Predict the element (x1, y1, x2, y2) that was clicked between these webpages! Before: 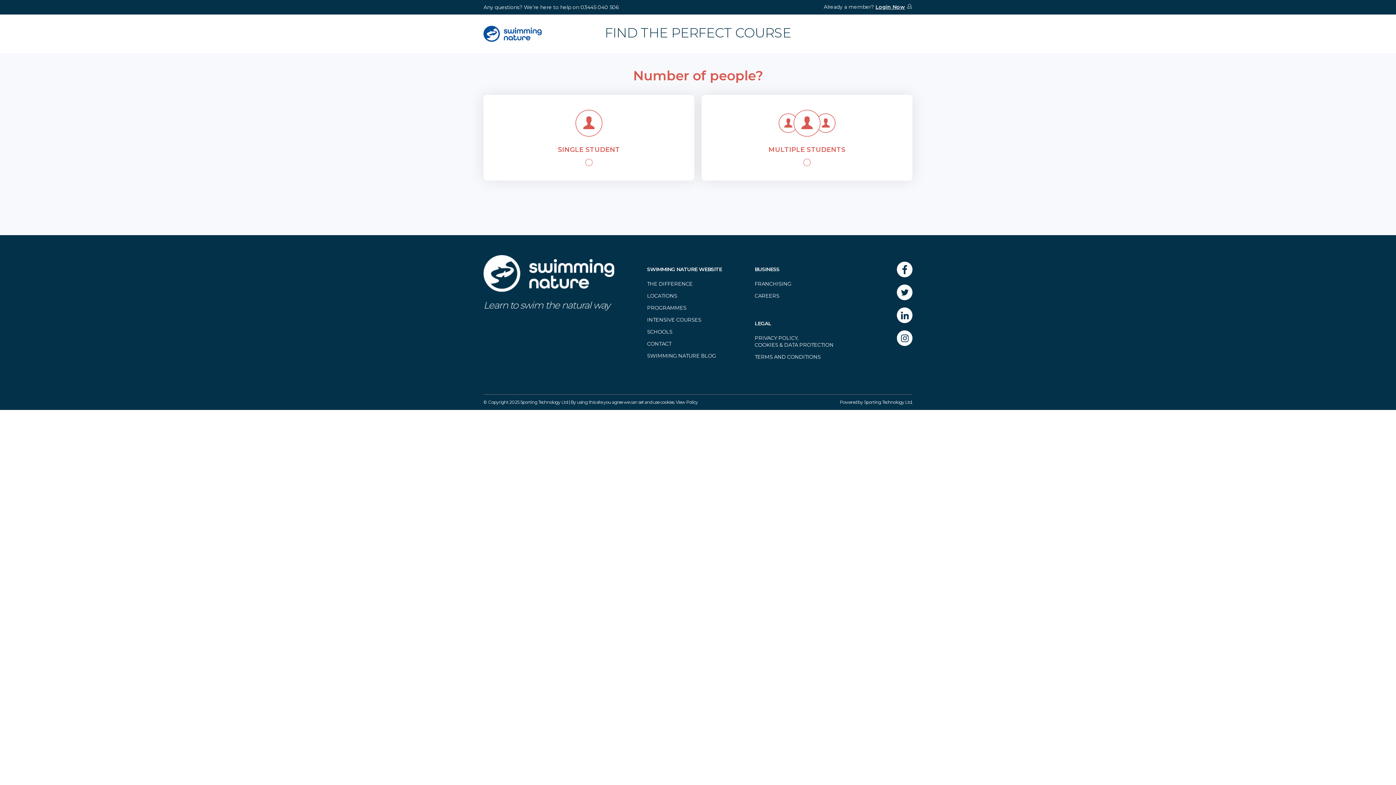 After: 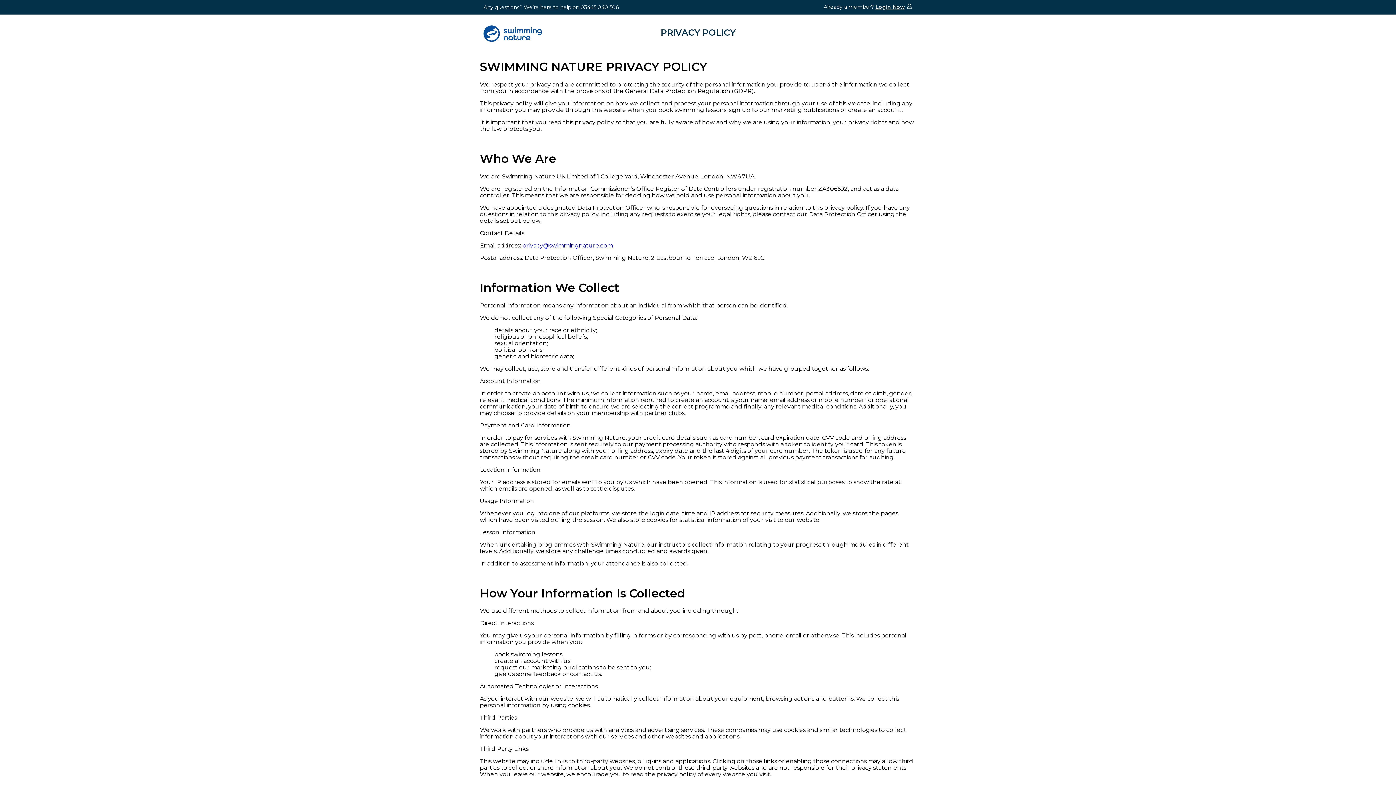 Action: label: PRIVACY POLICY,
COOKIES & DATA PROTECTION bbox: (754, 332, 833, 351)